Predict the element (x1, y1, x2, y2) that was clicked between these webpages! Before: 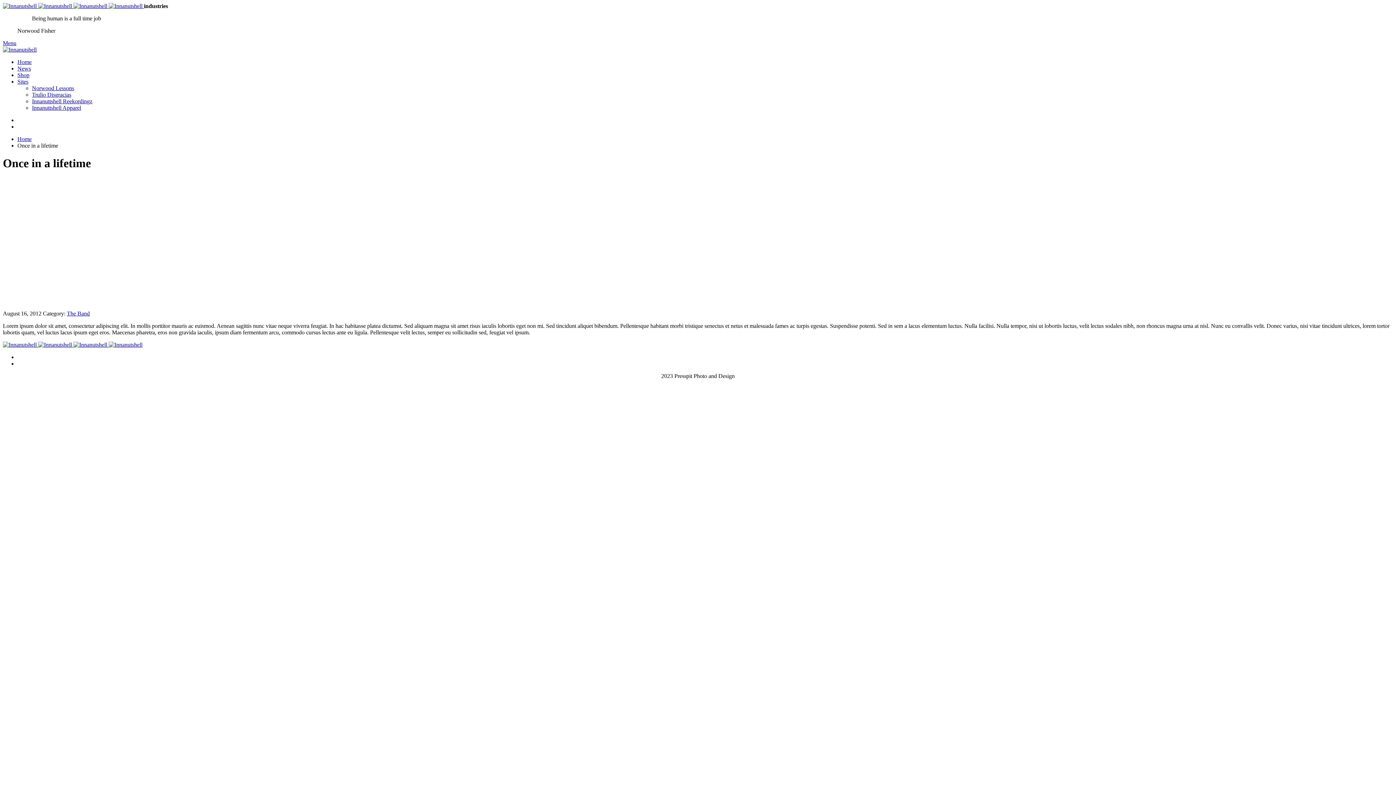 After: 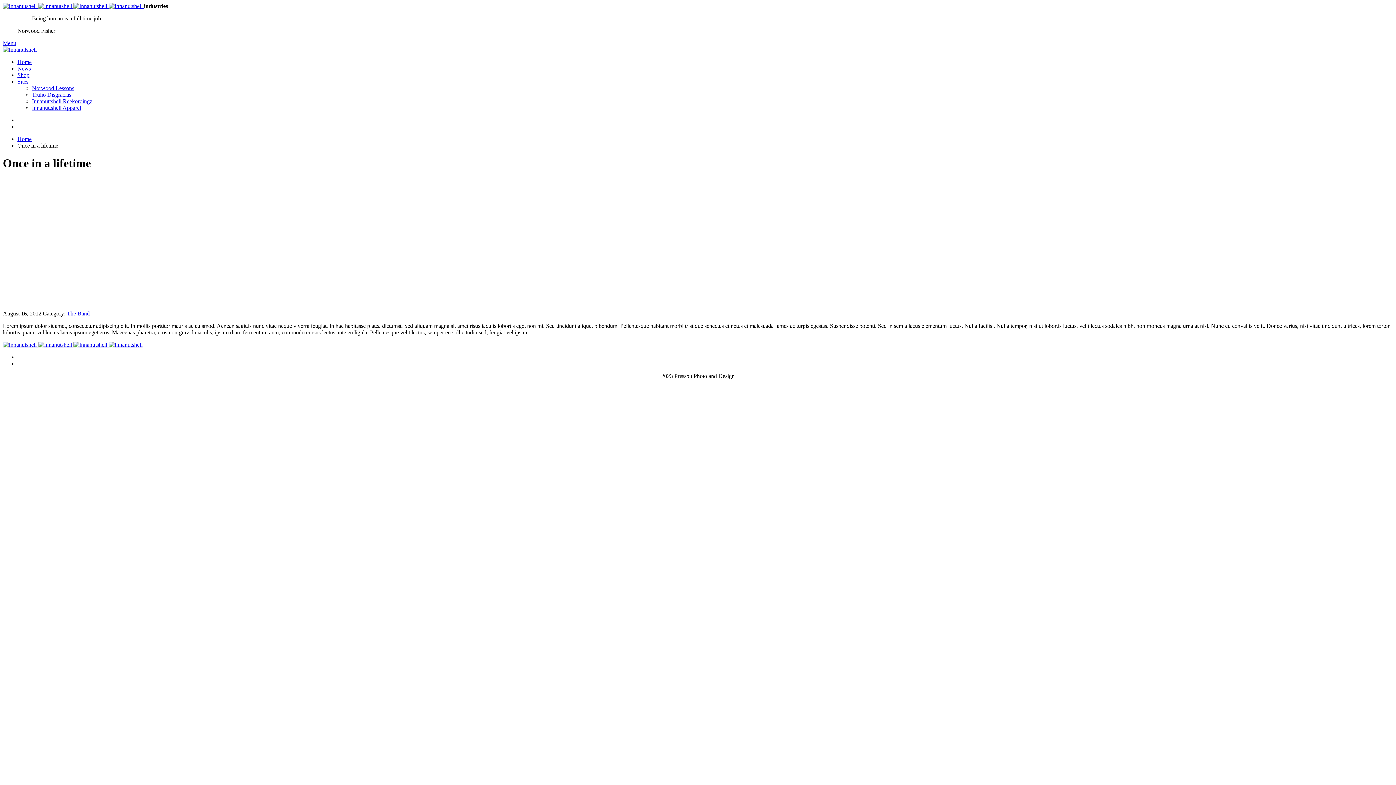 Action: bbox: (32, 98, 92, 104) label: Innanuttshell Reekordingz